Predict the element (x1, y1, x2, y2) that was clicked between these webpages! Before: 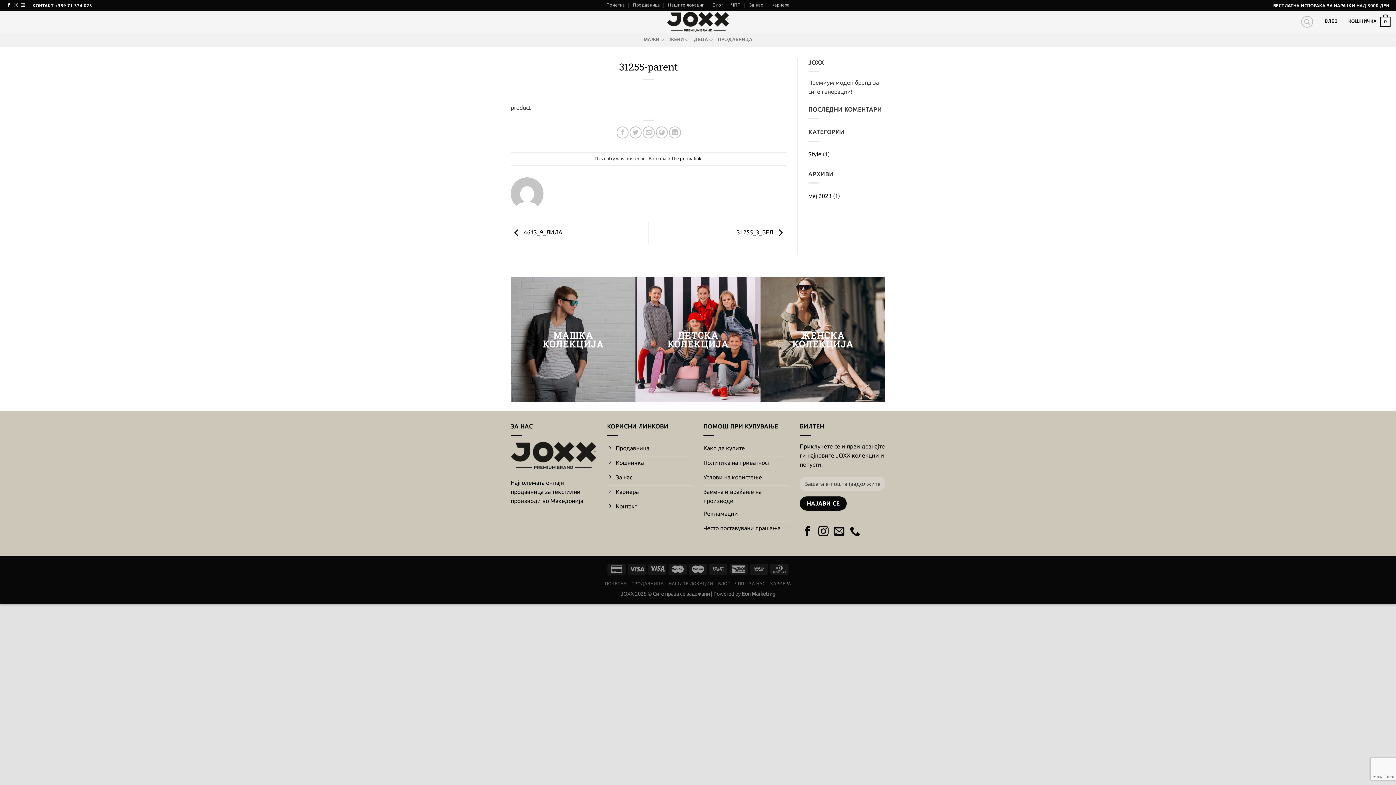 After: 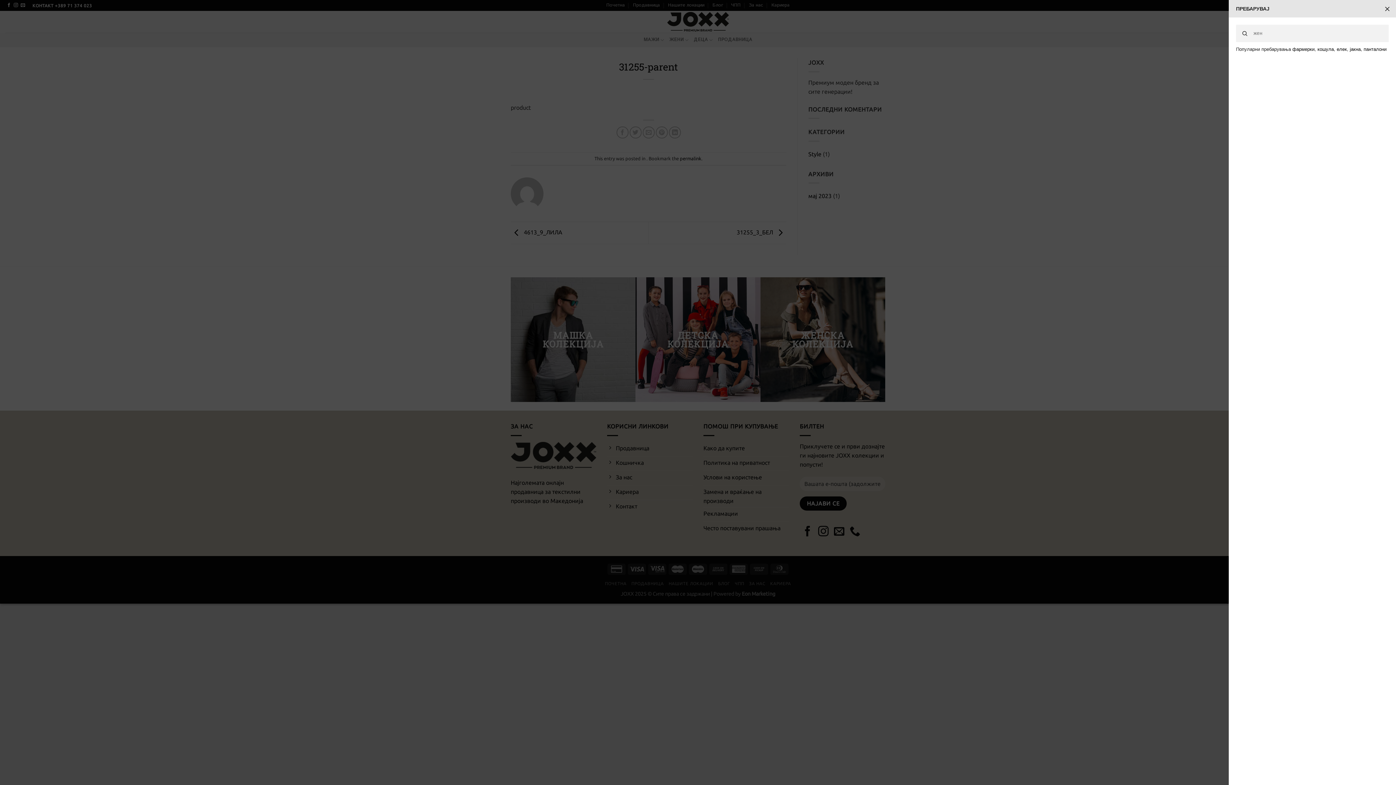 Action: bbox: (1301, 15, 1313, 27)